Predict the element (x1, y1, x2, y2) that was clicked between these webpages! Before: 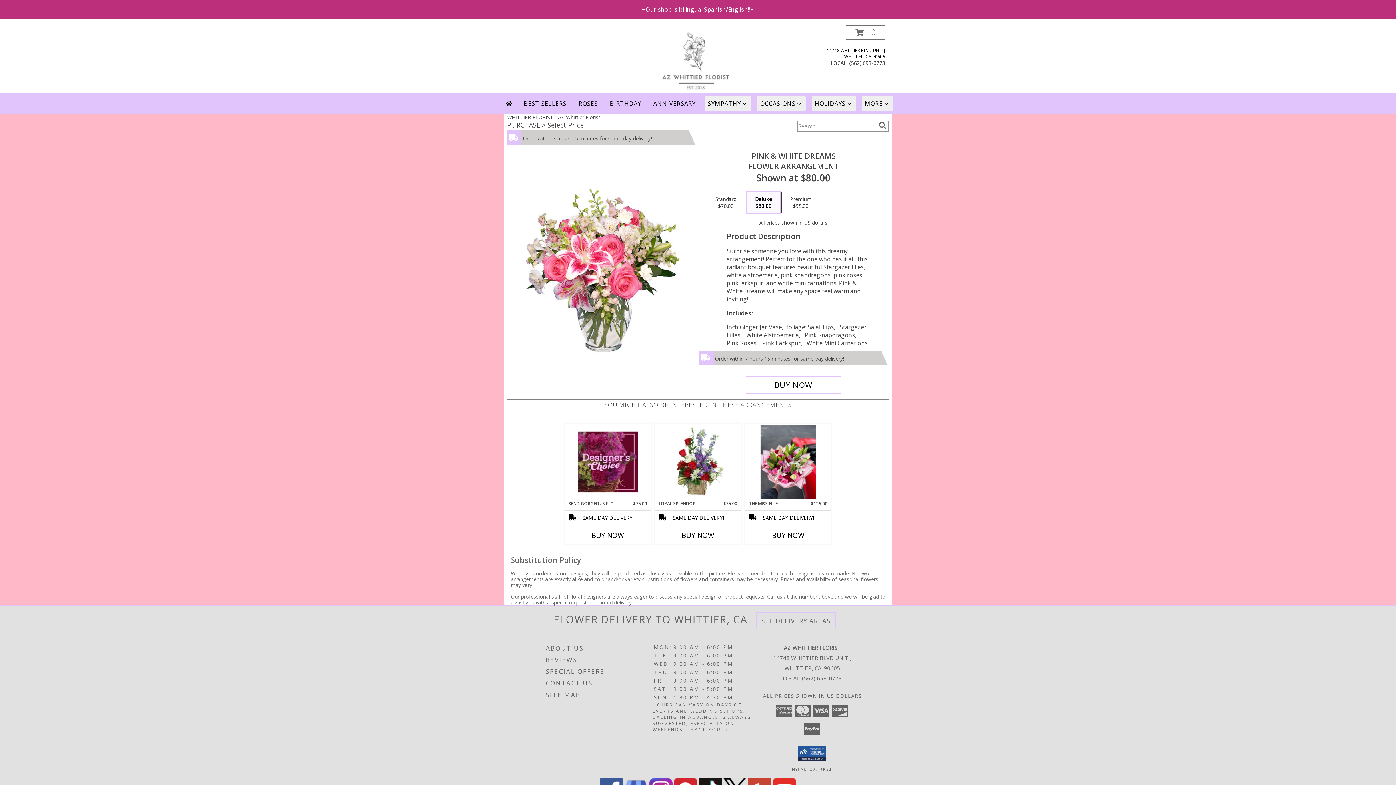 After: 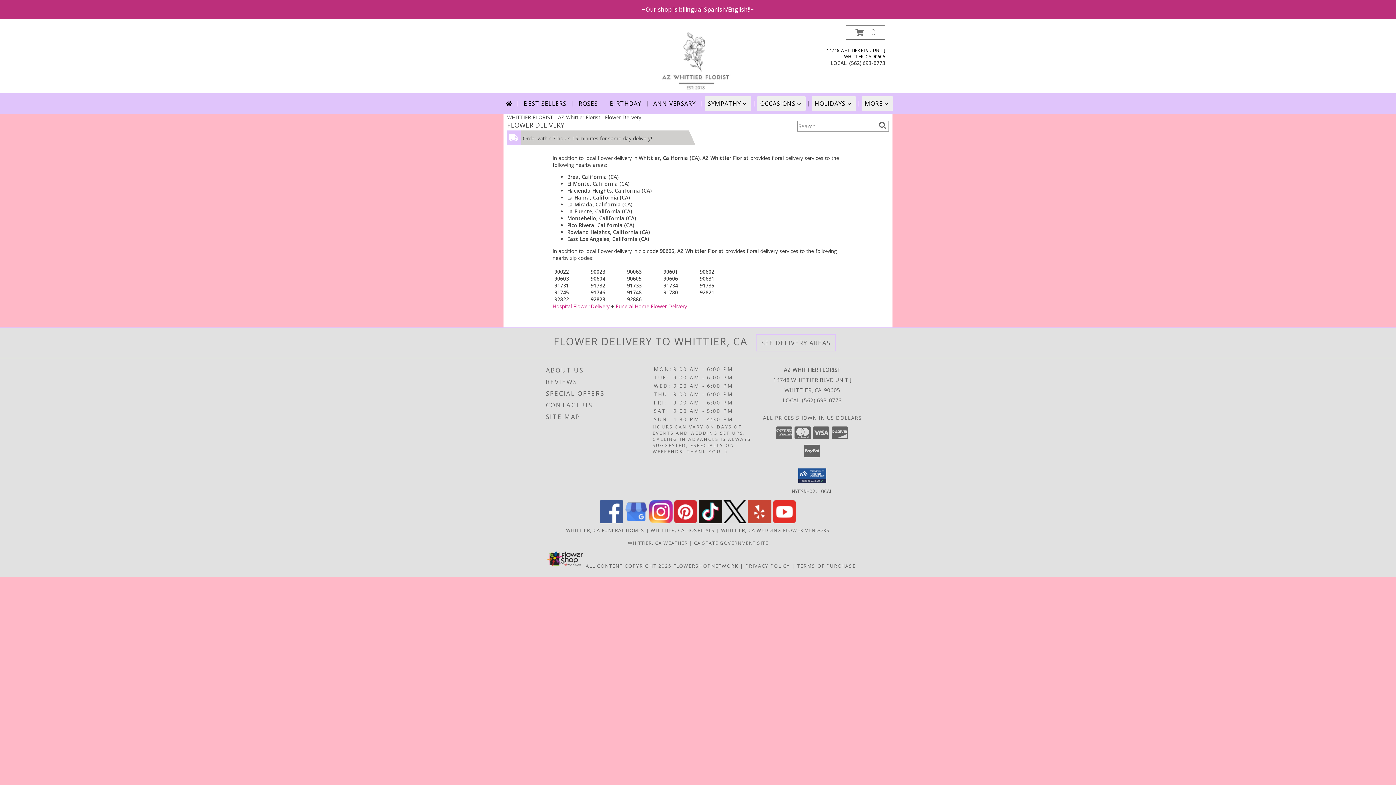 Action: label: See Where We Deliver bbox: (761, 616, 830, 625)